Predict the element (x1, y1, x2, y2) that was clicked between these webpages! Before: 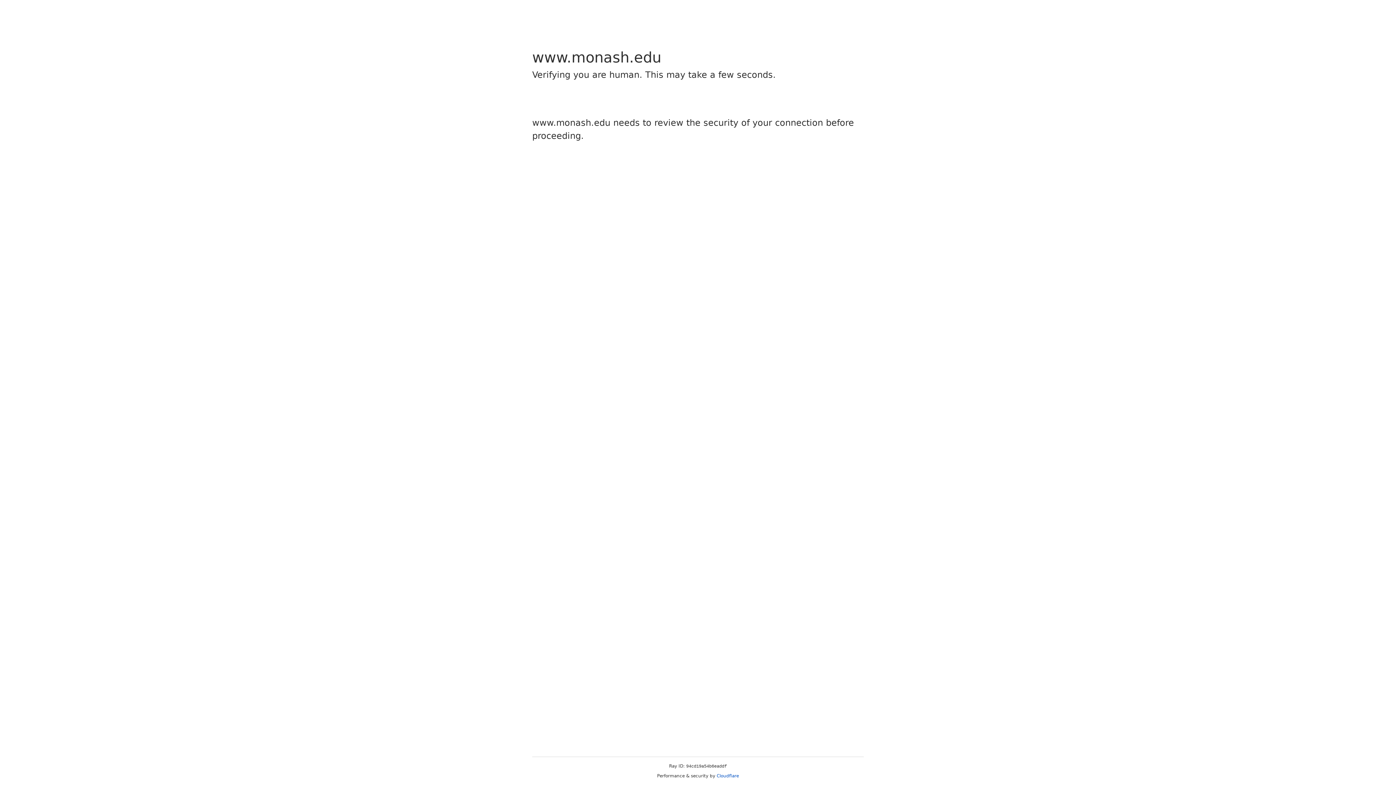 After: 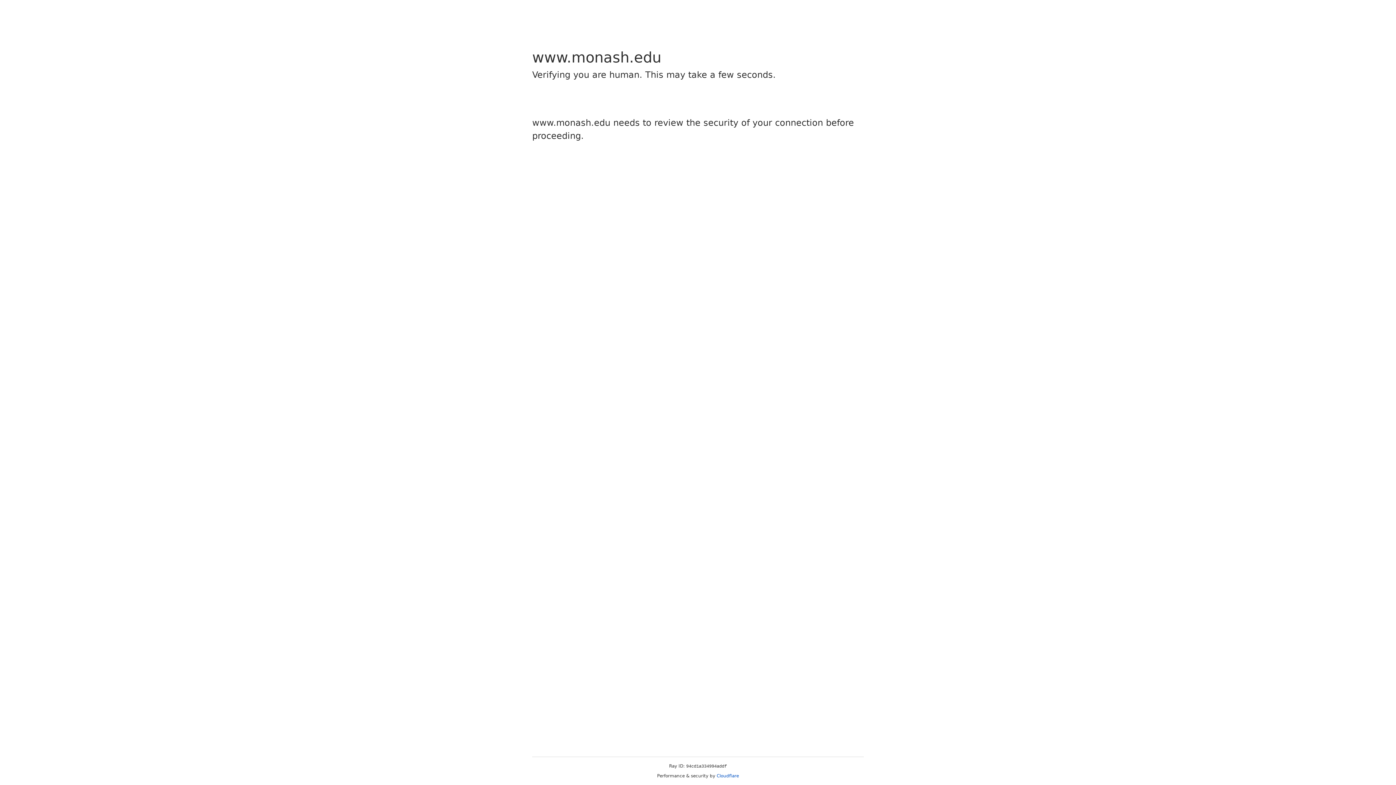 Action: label: Cloudflare bbox: (716, 773, 739, 778)